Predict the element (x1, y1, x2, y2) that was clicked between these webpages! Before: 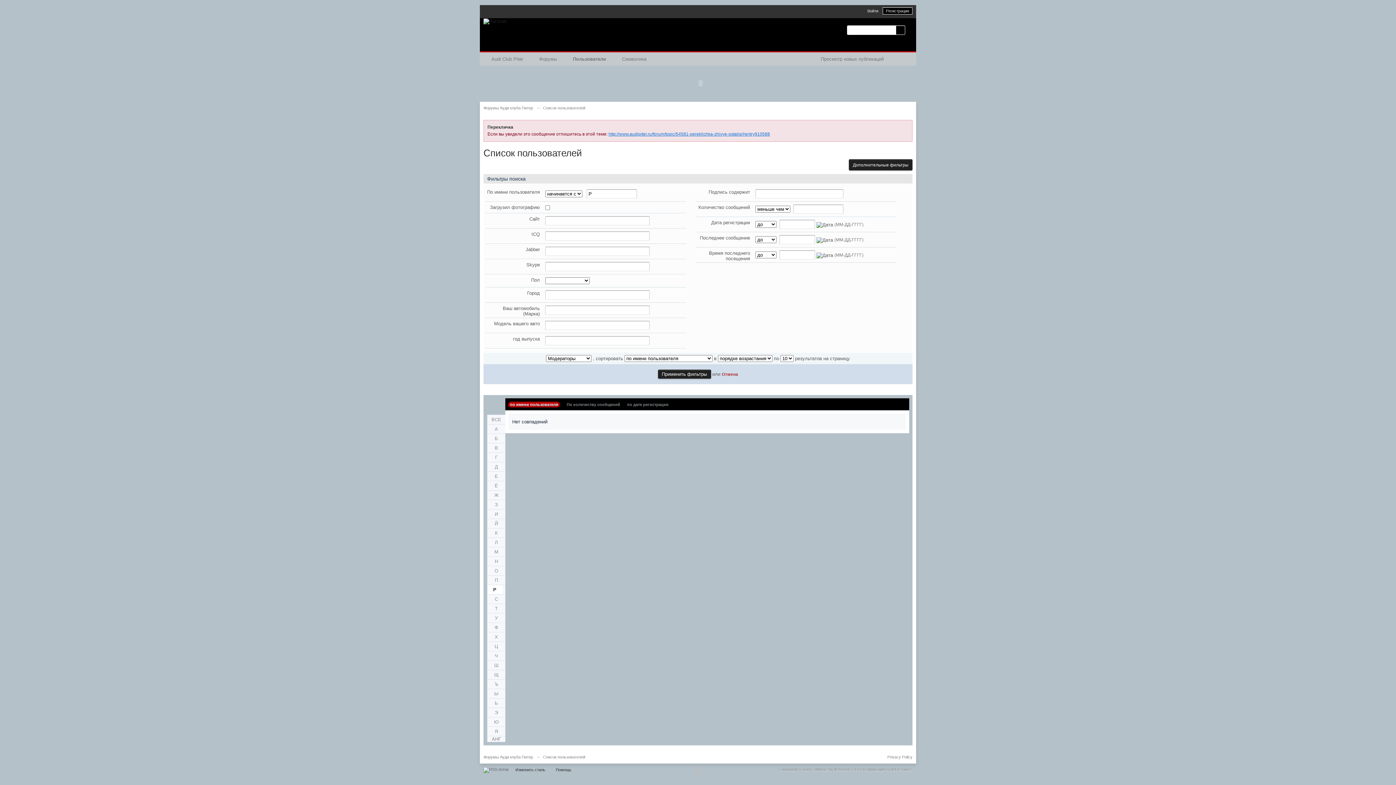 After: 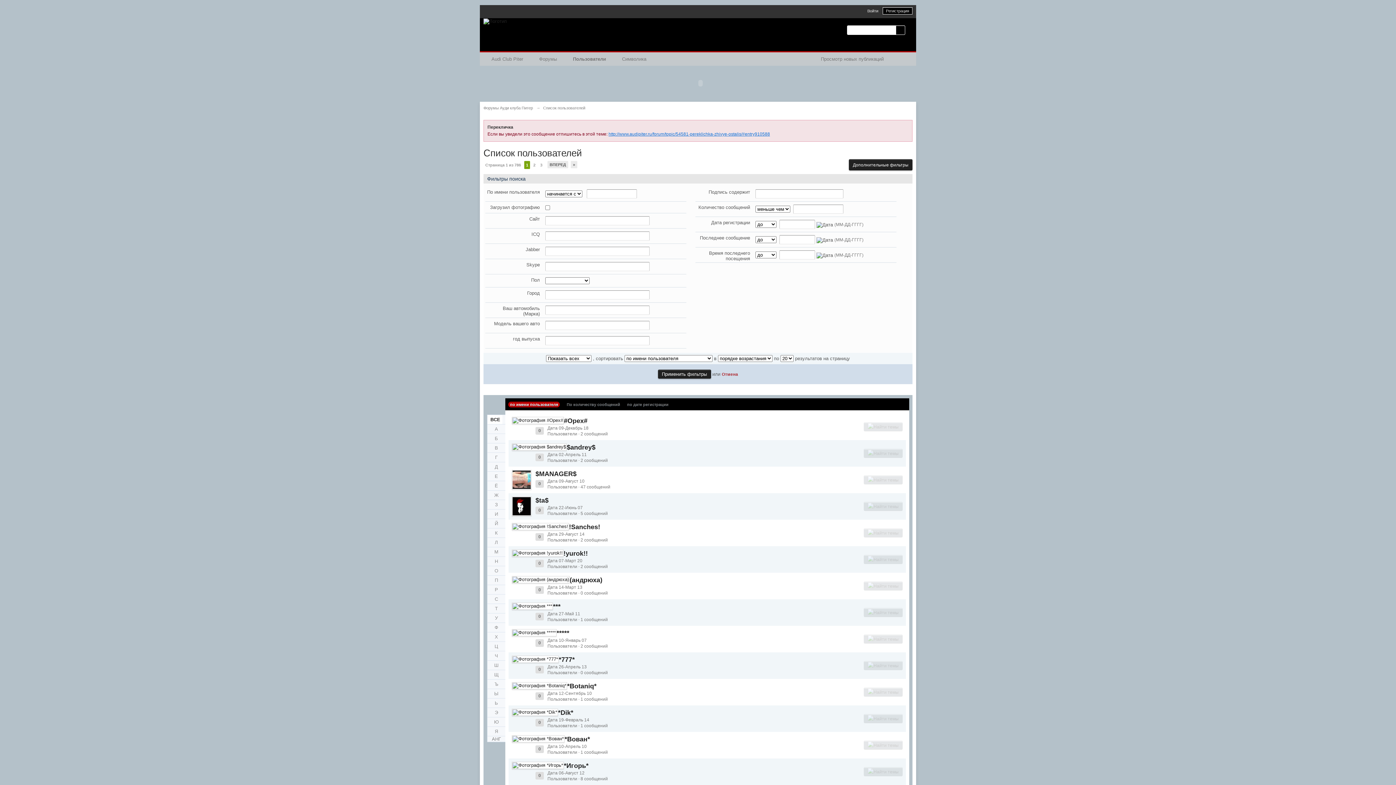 Action: label: ВСЕ bbox: (487, 415, 505, 424)